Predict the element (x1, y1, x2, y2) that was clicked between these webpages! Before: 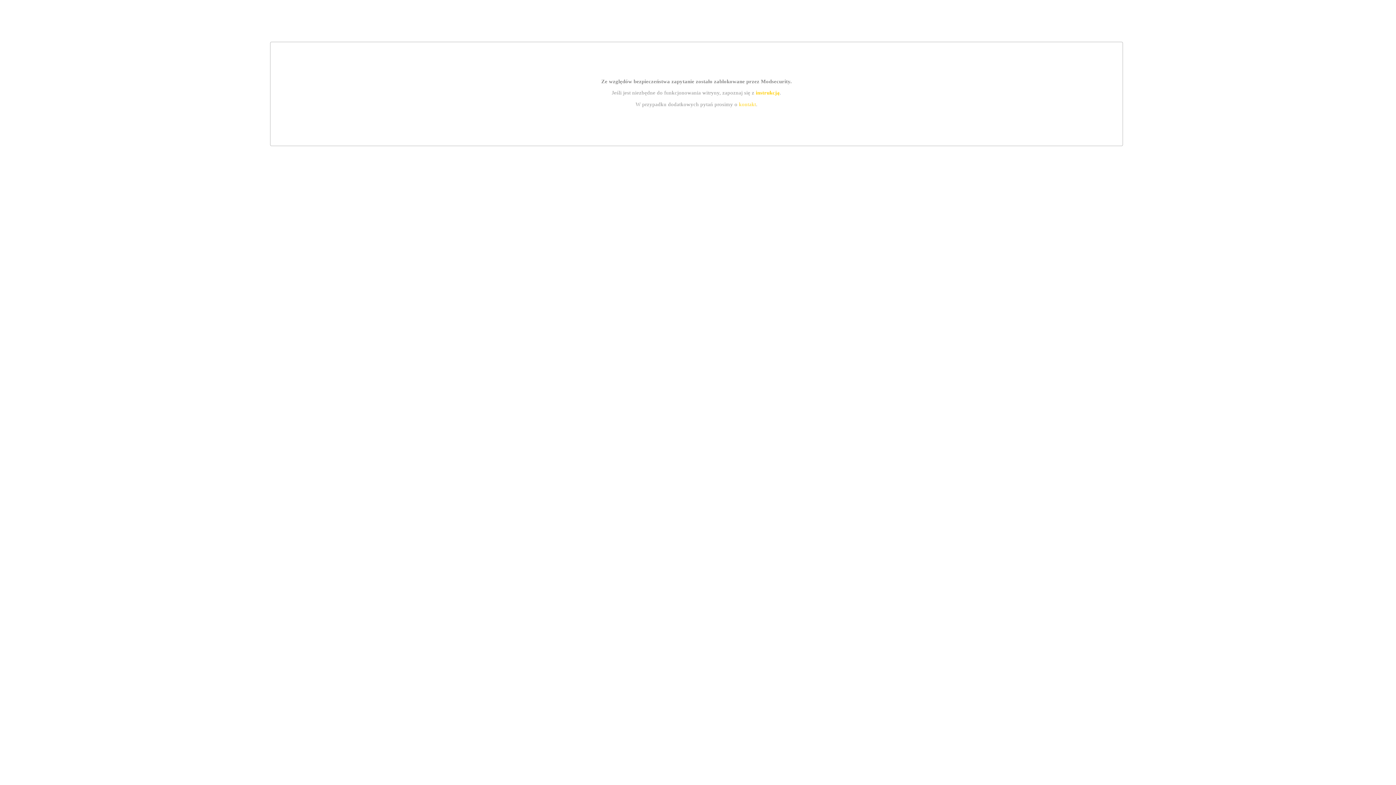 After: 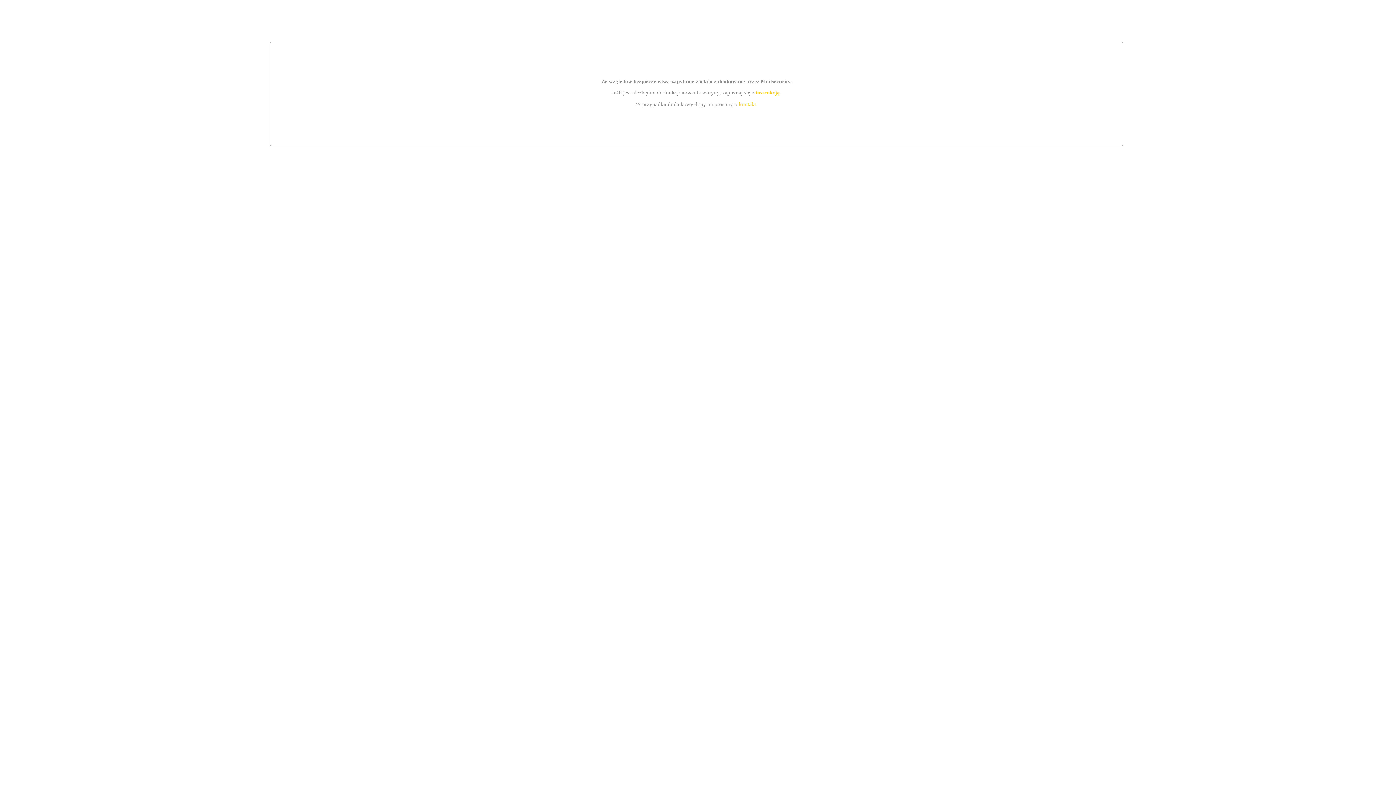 Action: label: kontakt bbox: (739, 101, 756, 107)